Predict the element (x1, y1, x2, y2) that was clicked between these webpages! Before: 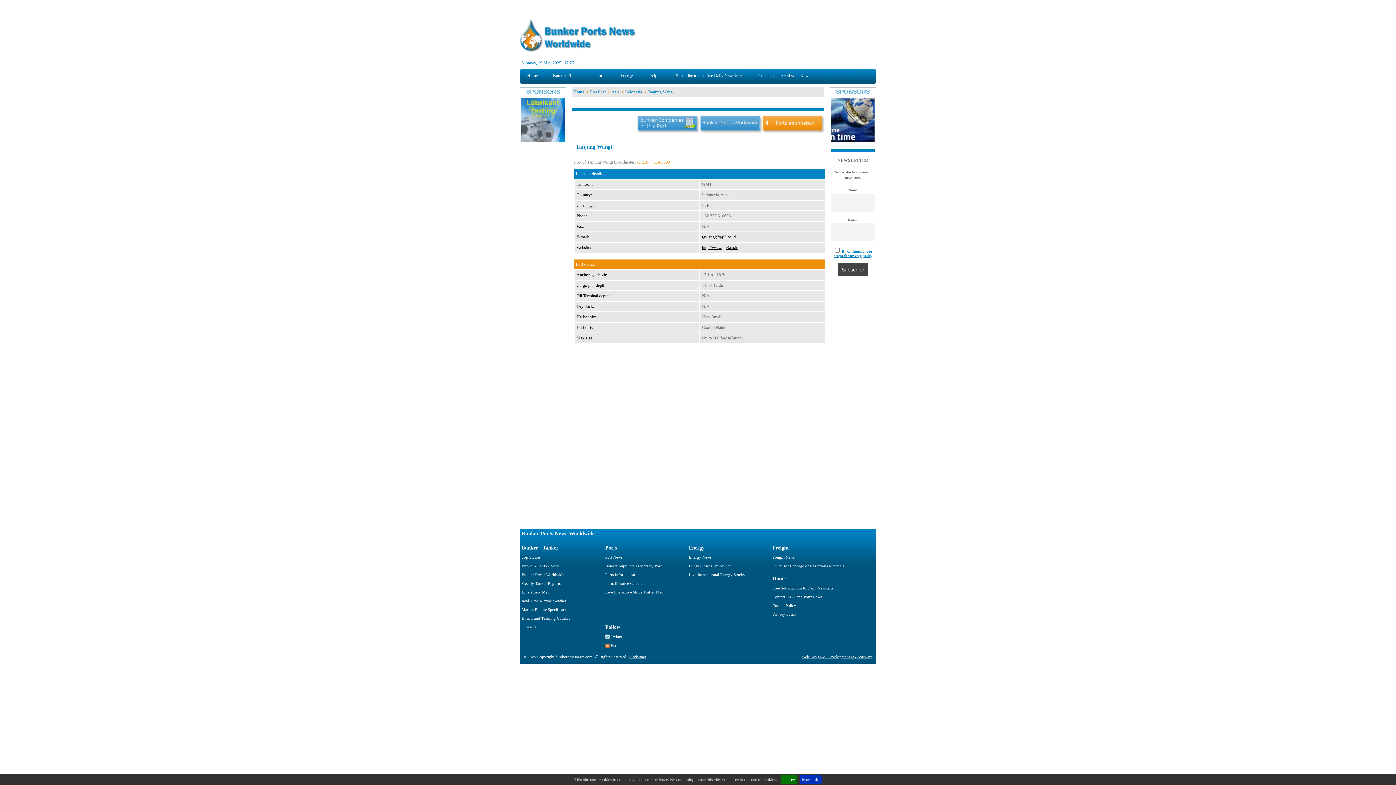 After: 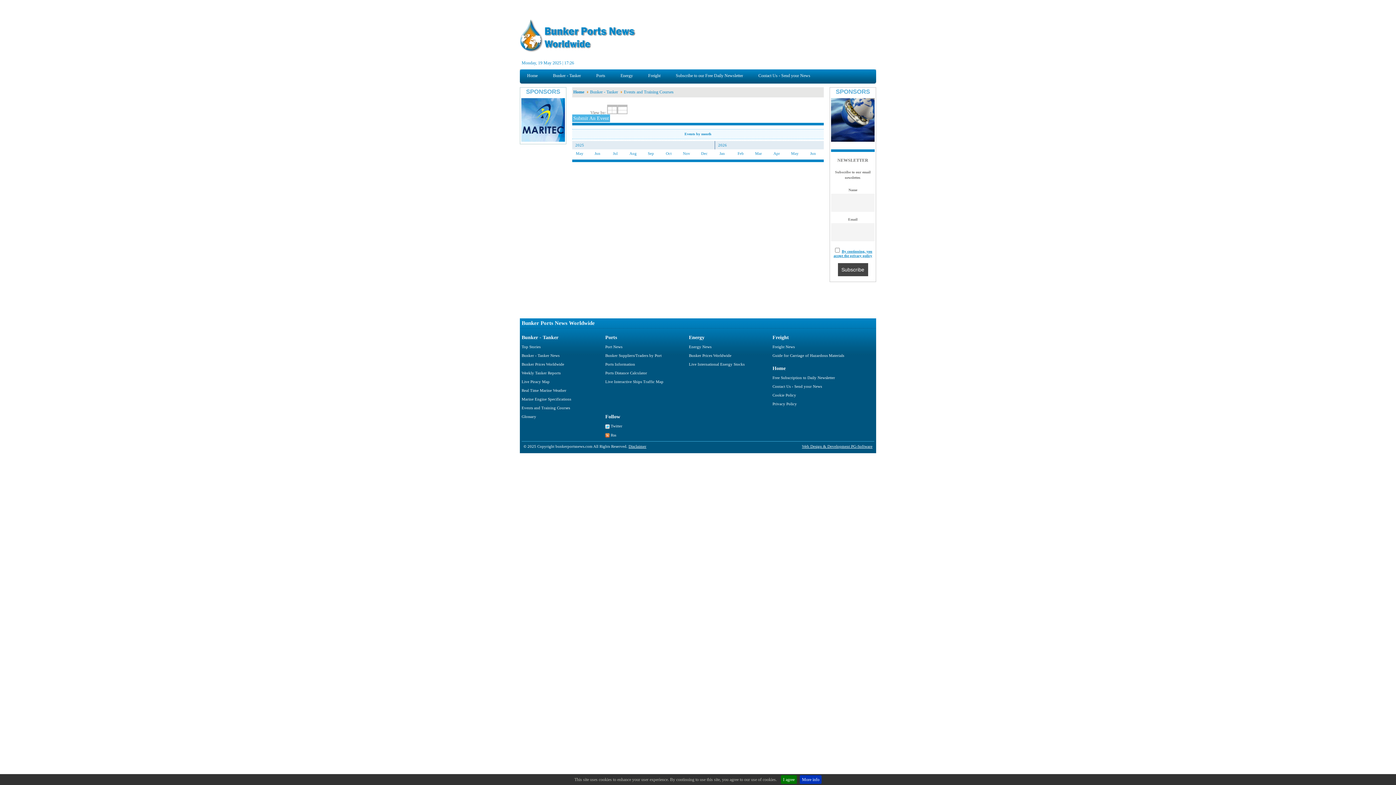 Action: label: Events and Training Courses bbox: (521, 616, 570, 620)